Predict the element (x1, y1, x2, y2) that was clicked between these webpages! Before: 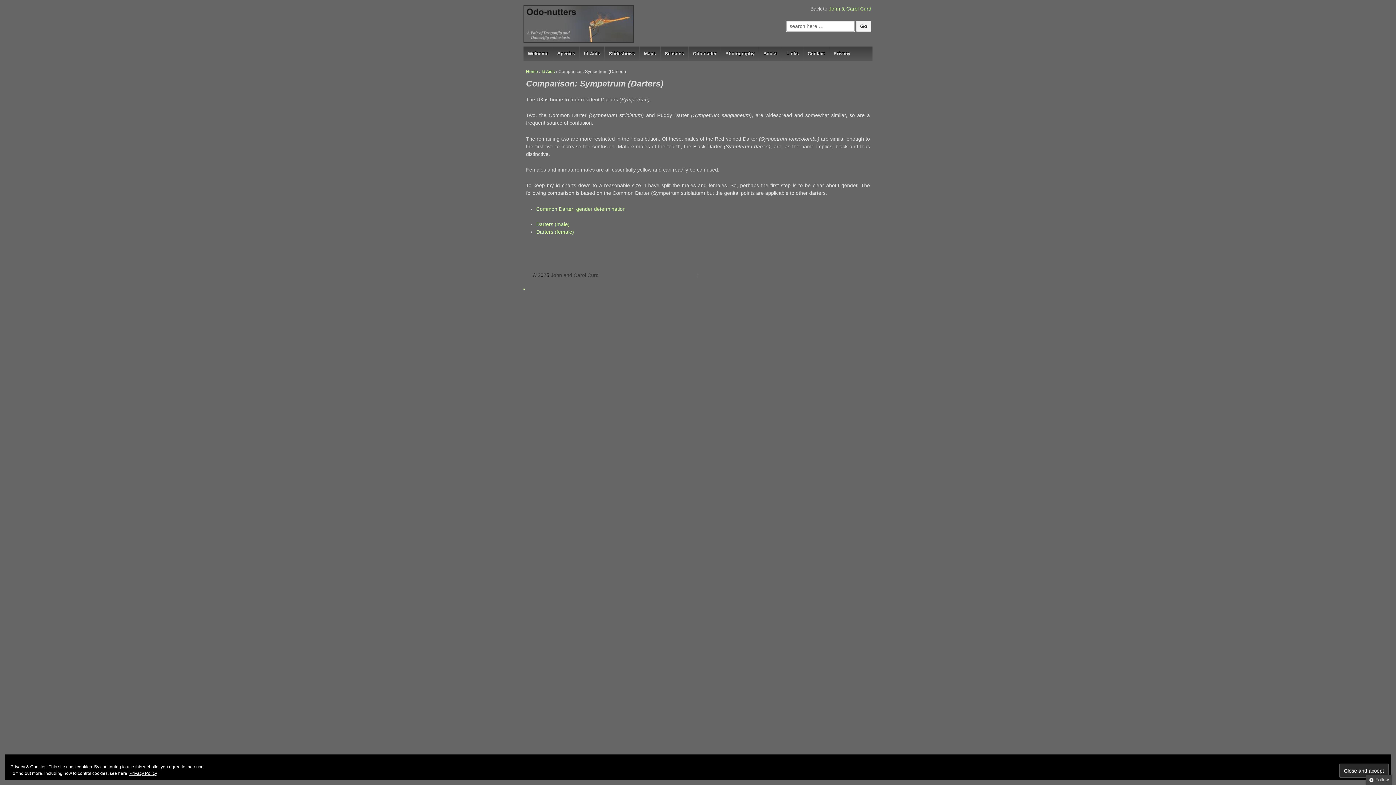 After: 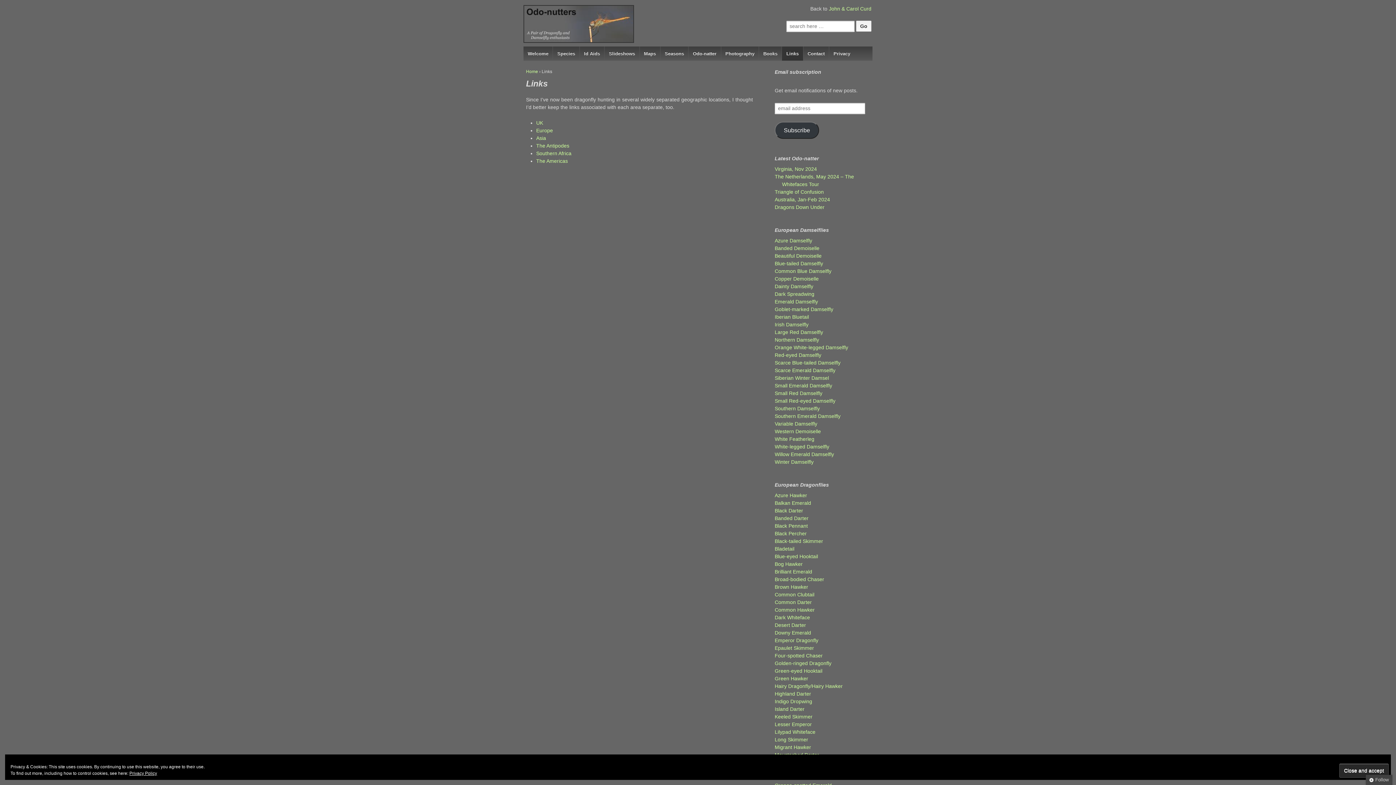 Action: bbox: (781, 46, 803, 60) label: Links